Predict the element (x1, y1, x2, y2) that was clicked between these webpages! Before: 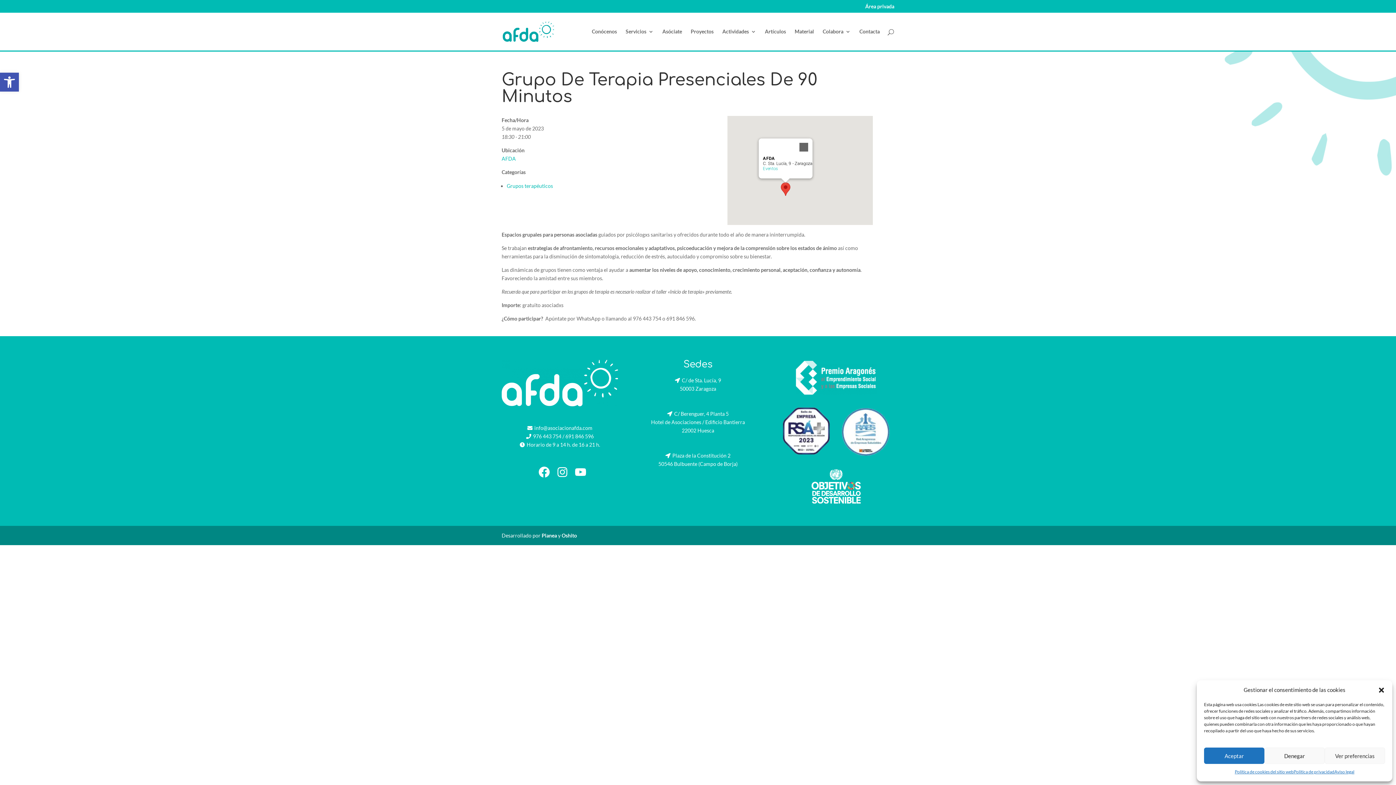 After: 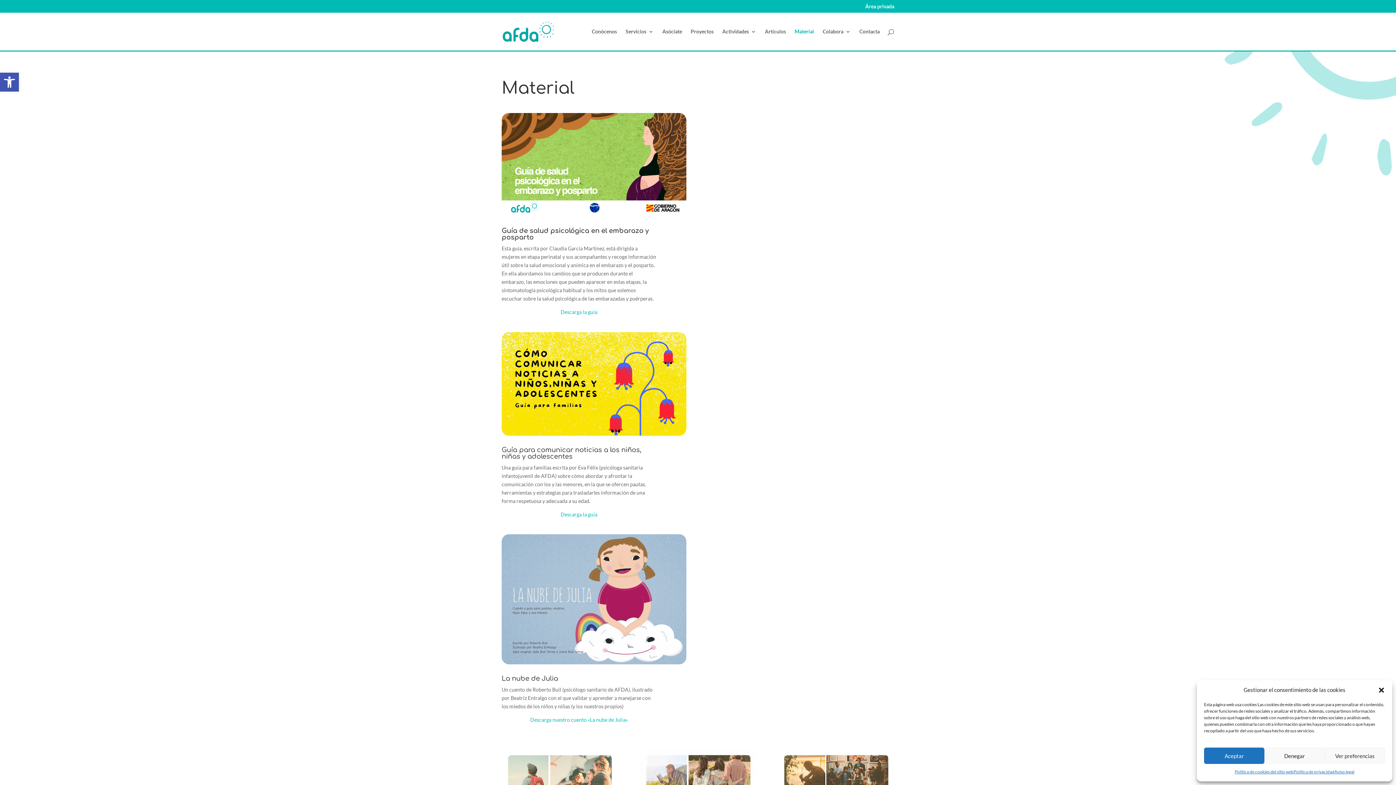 Action: bbox: (794, 29, 814, 50) label: Material